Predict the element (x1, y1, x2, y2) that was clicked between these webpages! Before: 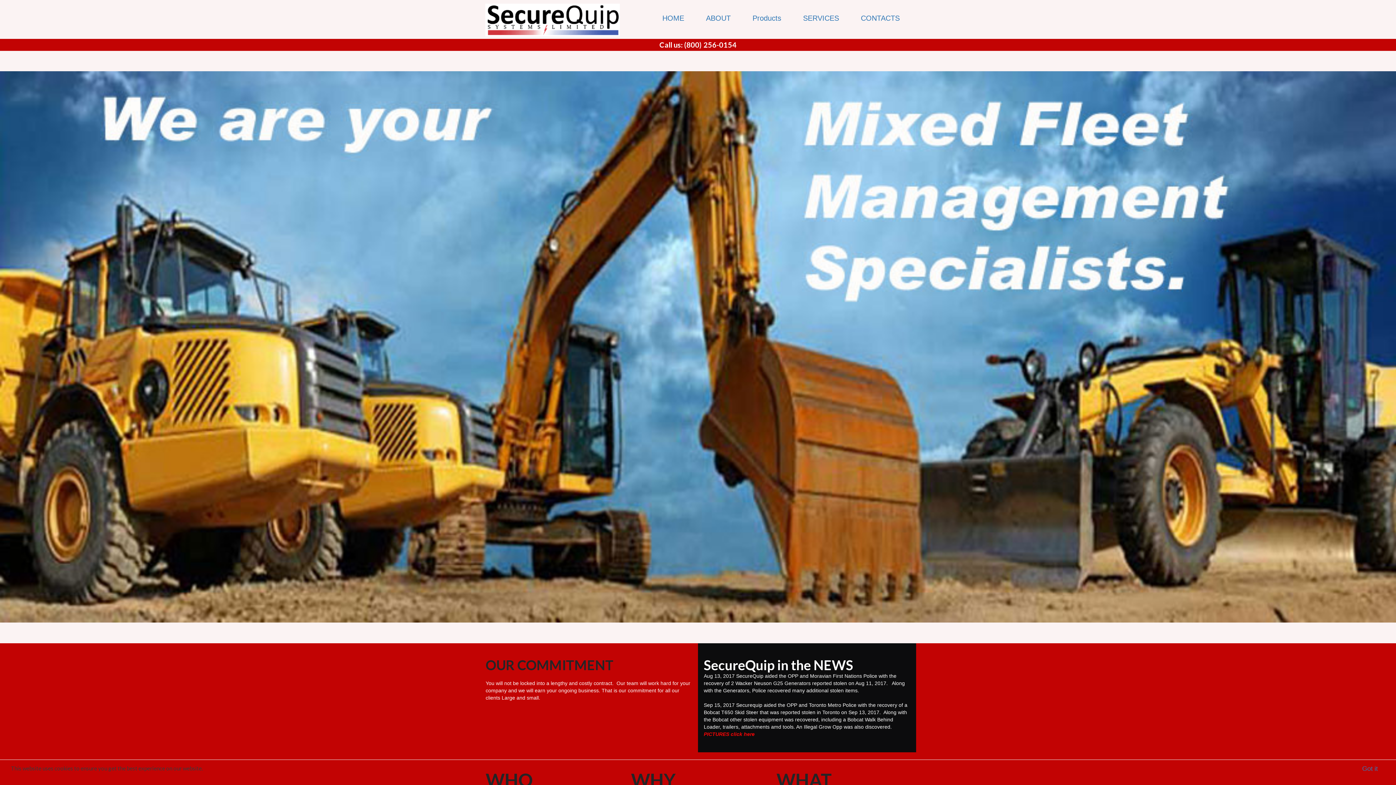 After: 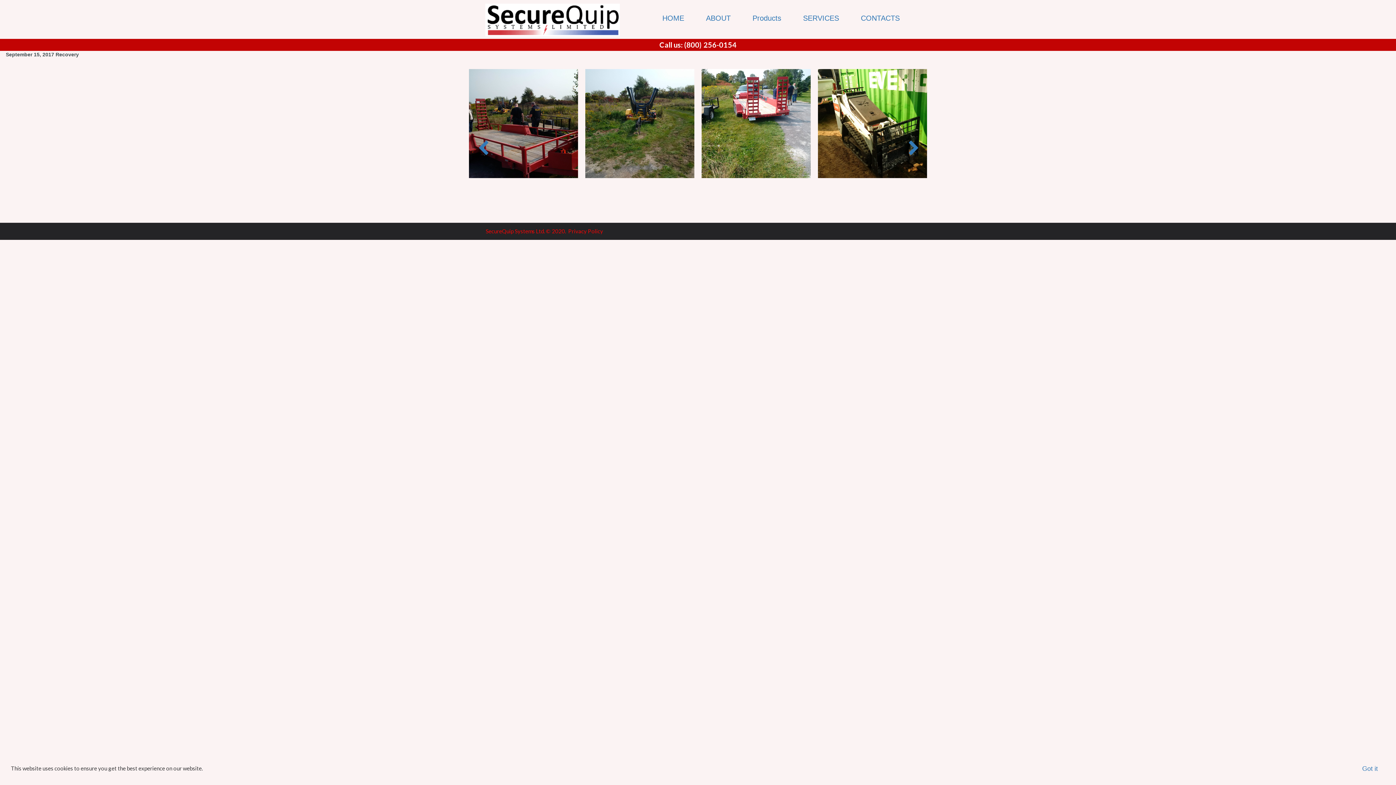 Action: bbox: (704, 731, 754, 737) label:  PICTURES click here